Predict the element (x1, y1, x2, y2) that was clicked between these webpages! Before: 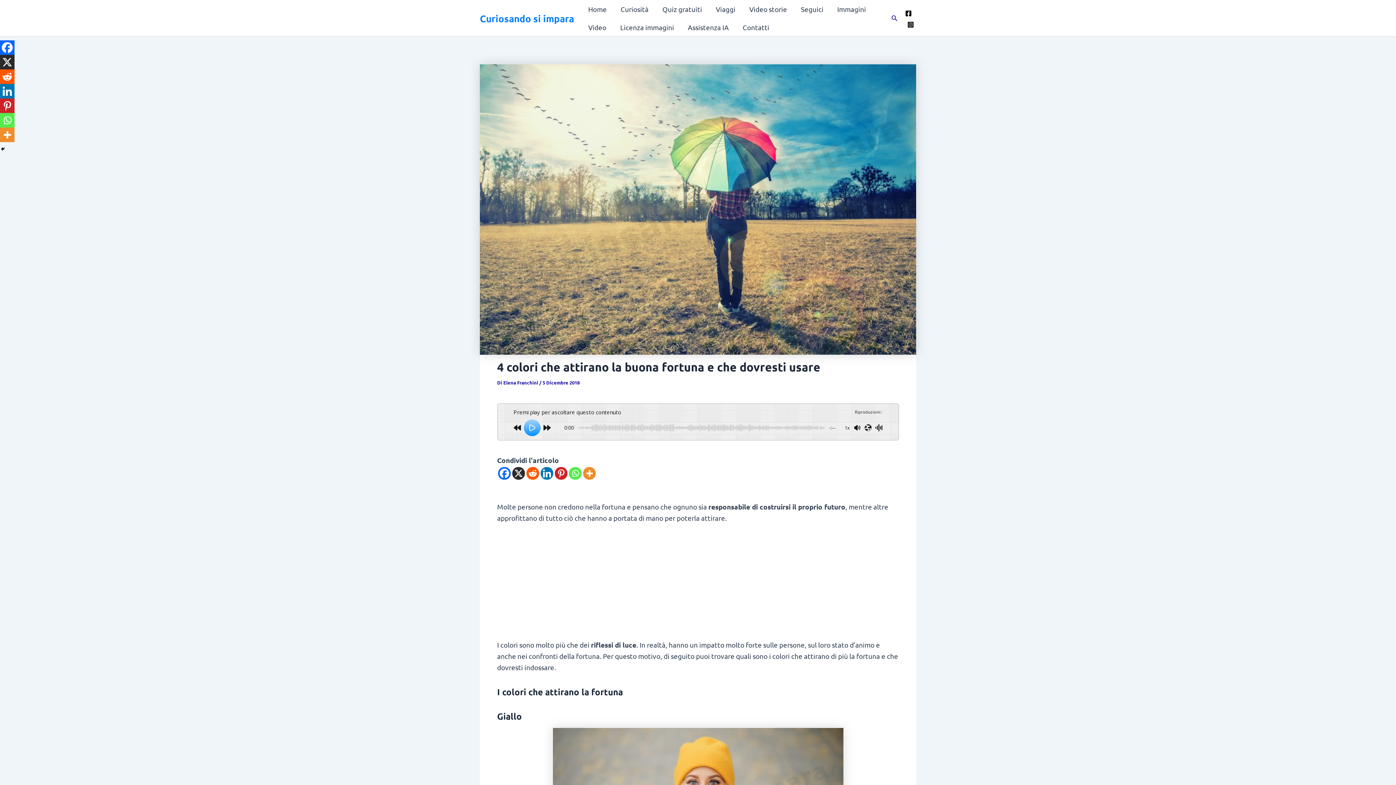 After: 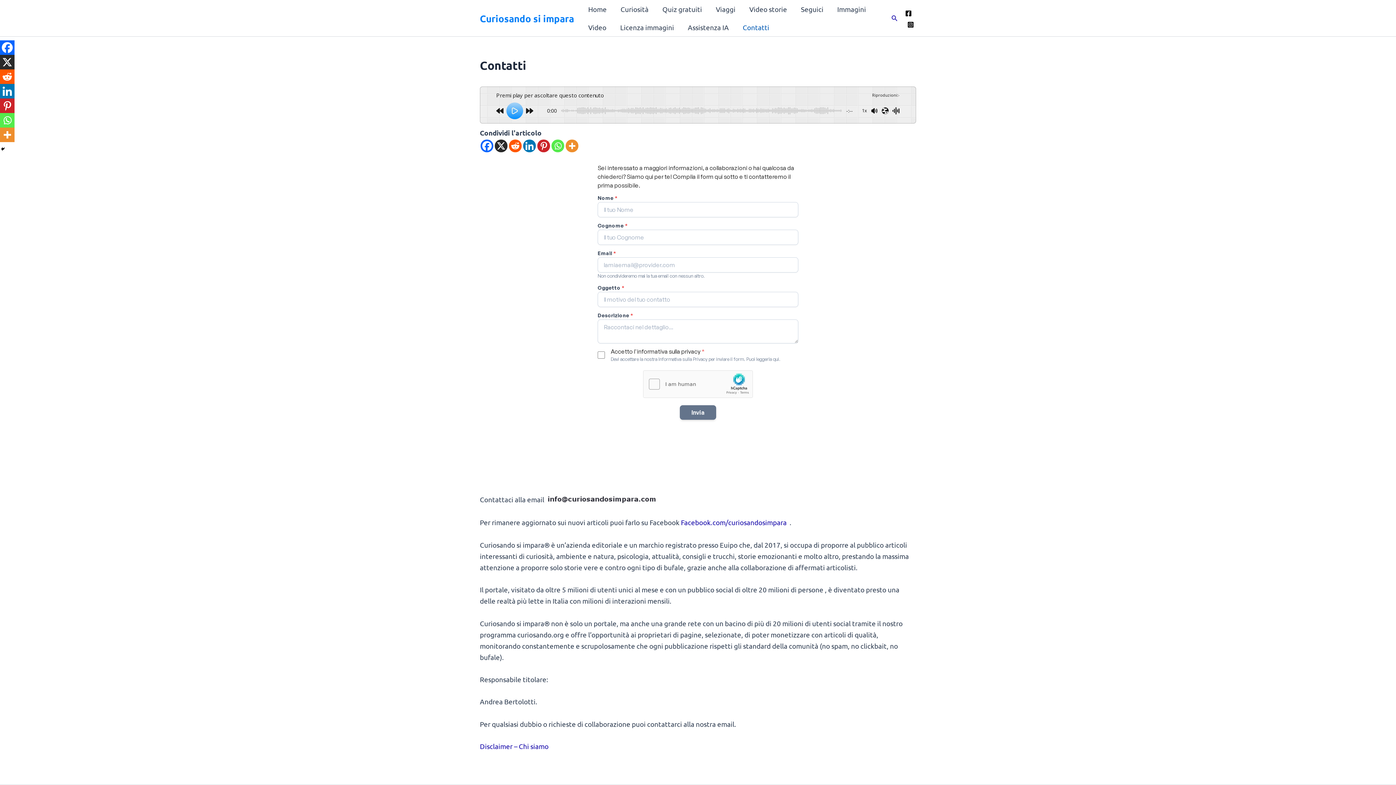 Action: bbox: (736, 18, 776, 36) label: Contatti